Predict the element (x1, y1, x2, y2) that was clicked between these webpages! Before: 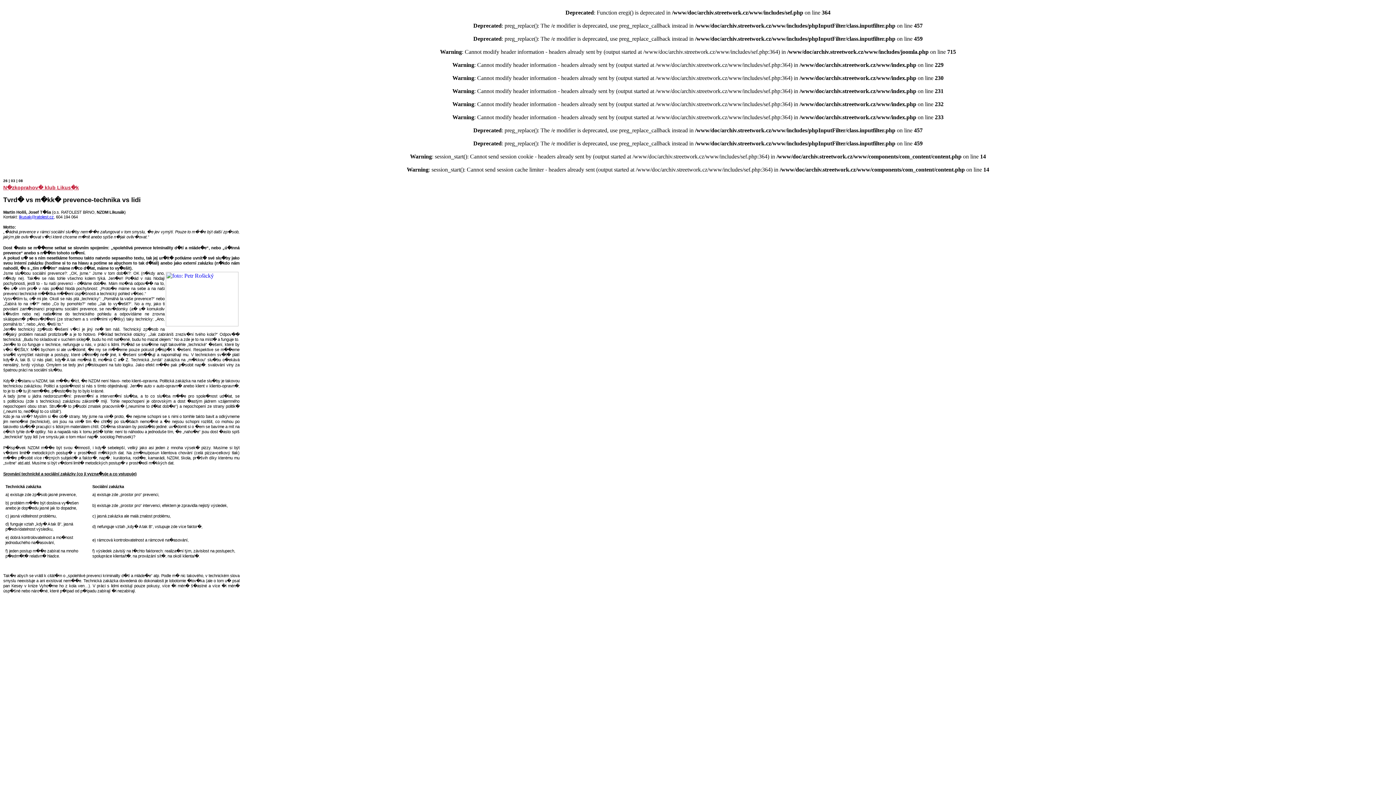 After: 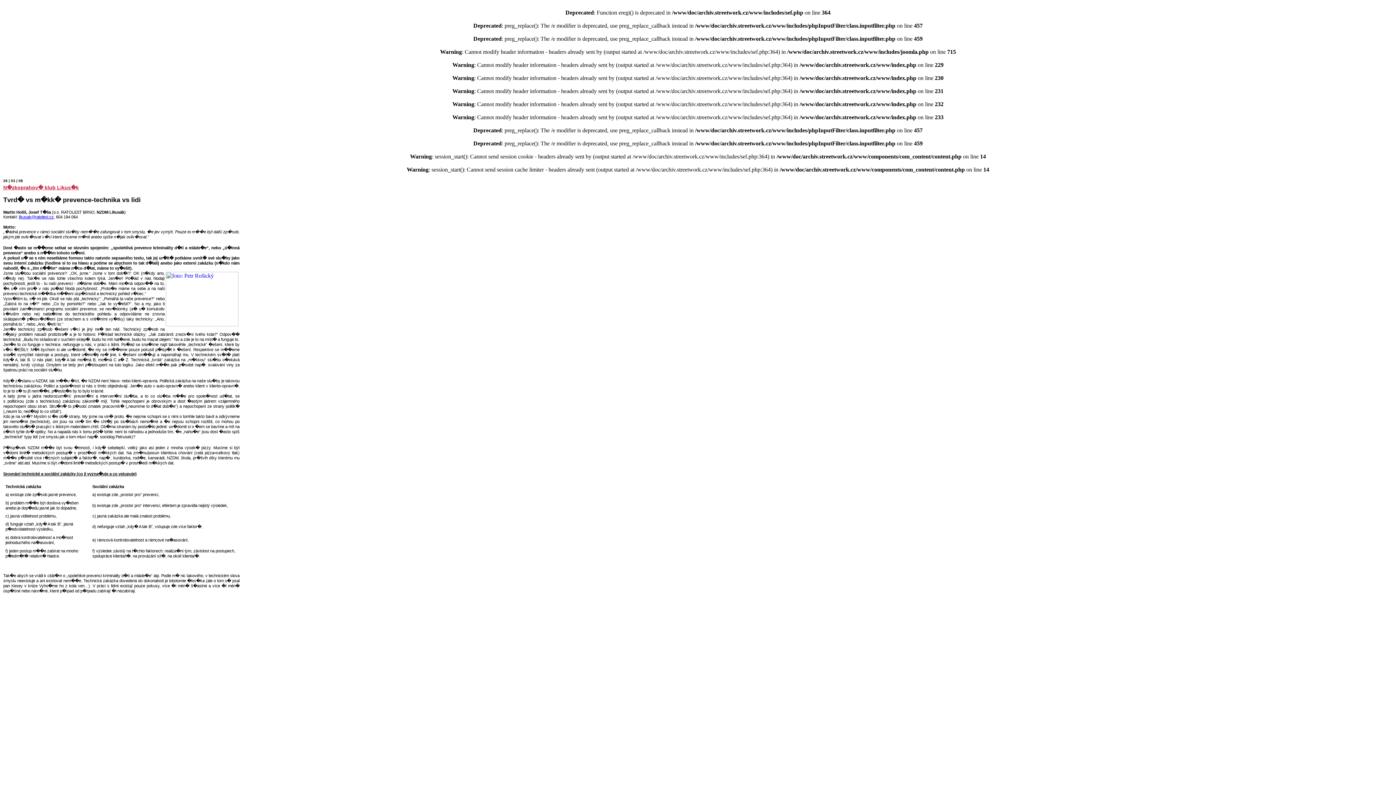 Action: bbox: (18, 214, 53, 219) label: likusak@ratolest.cz